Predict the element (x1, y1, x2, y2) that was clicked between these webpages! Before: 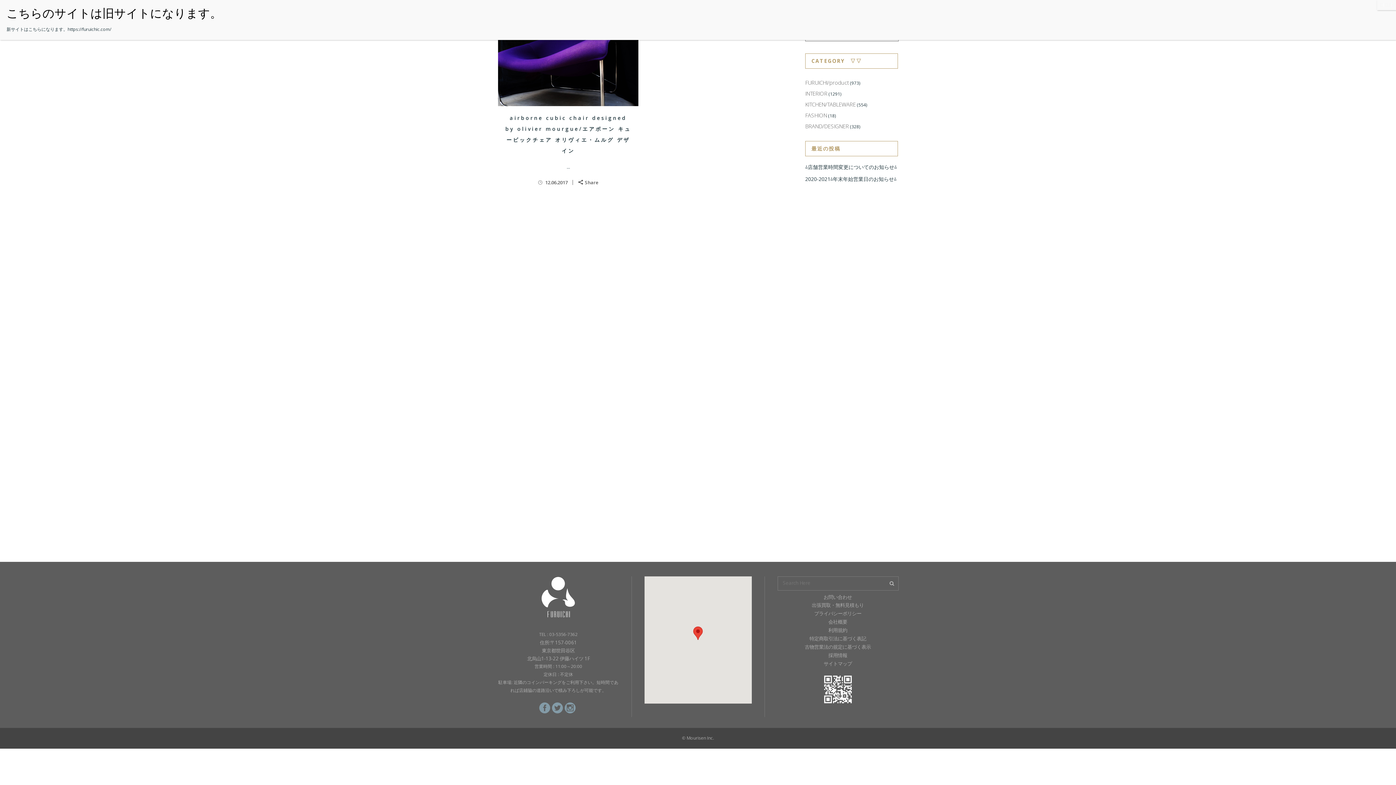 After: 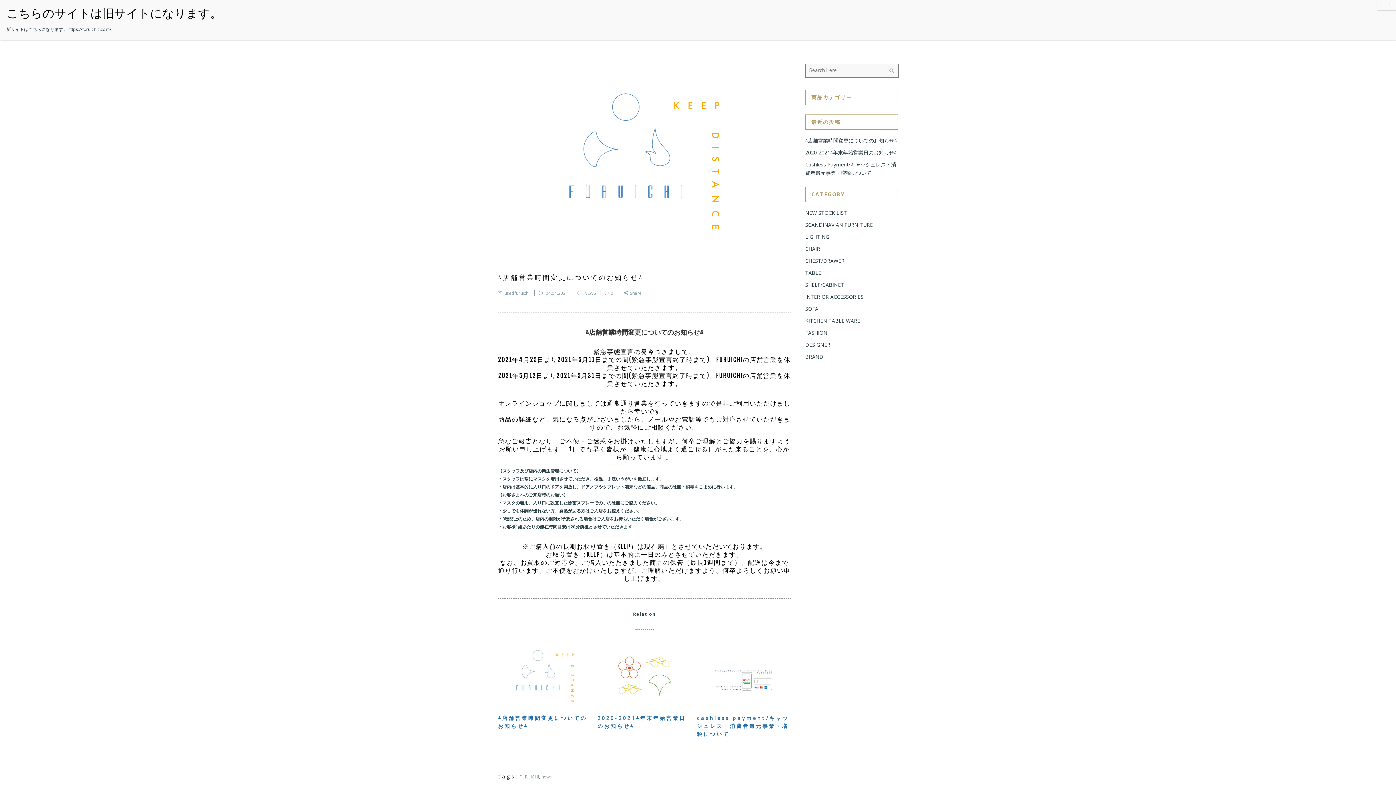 Action: bbox: (805, 163, 897, 170) label: ⁂店舗営業時間変更についてのお知らせ⁂